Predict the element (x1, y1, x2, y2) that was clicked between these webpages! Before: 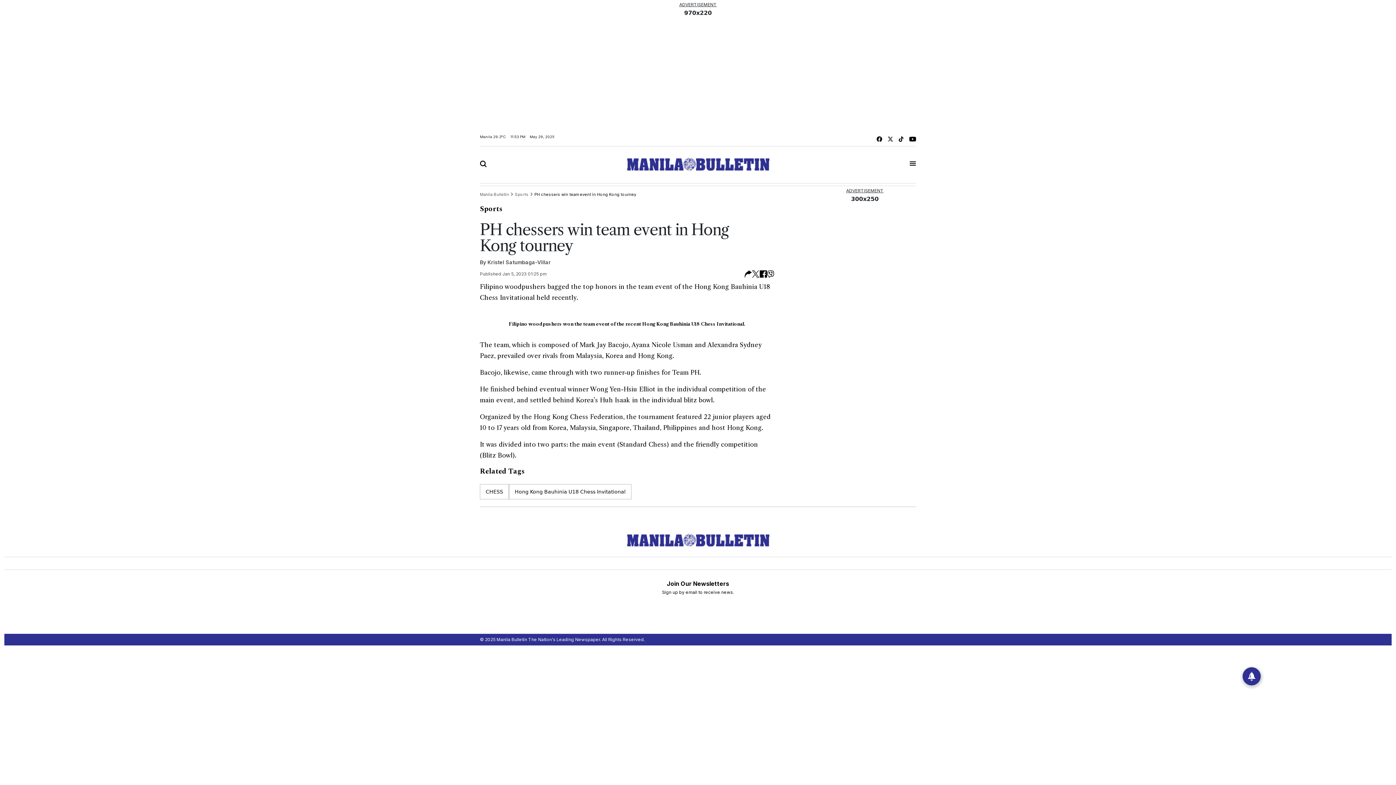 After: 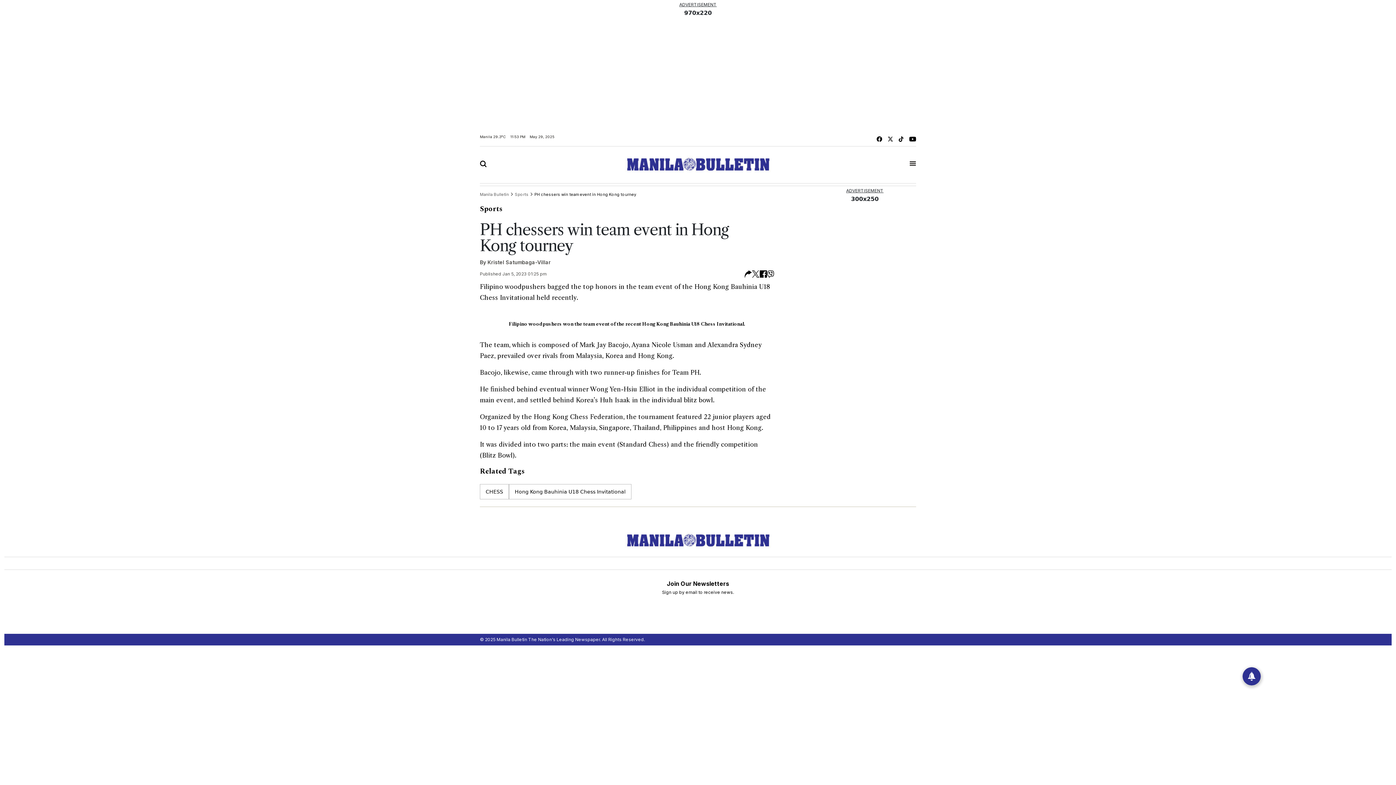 Action: bbox: (752, 270, 759, 277)